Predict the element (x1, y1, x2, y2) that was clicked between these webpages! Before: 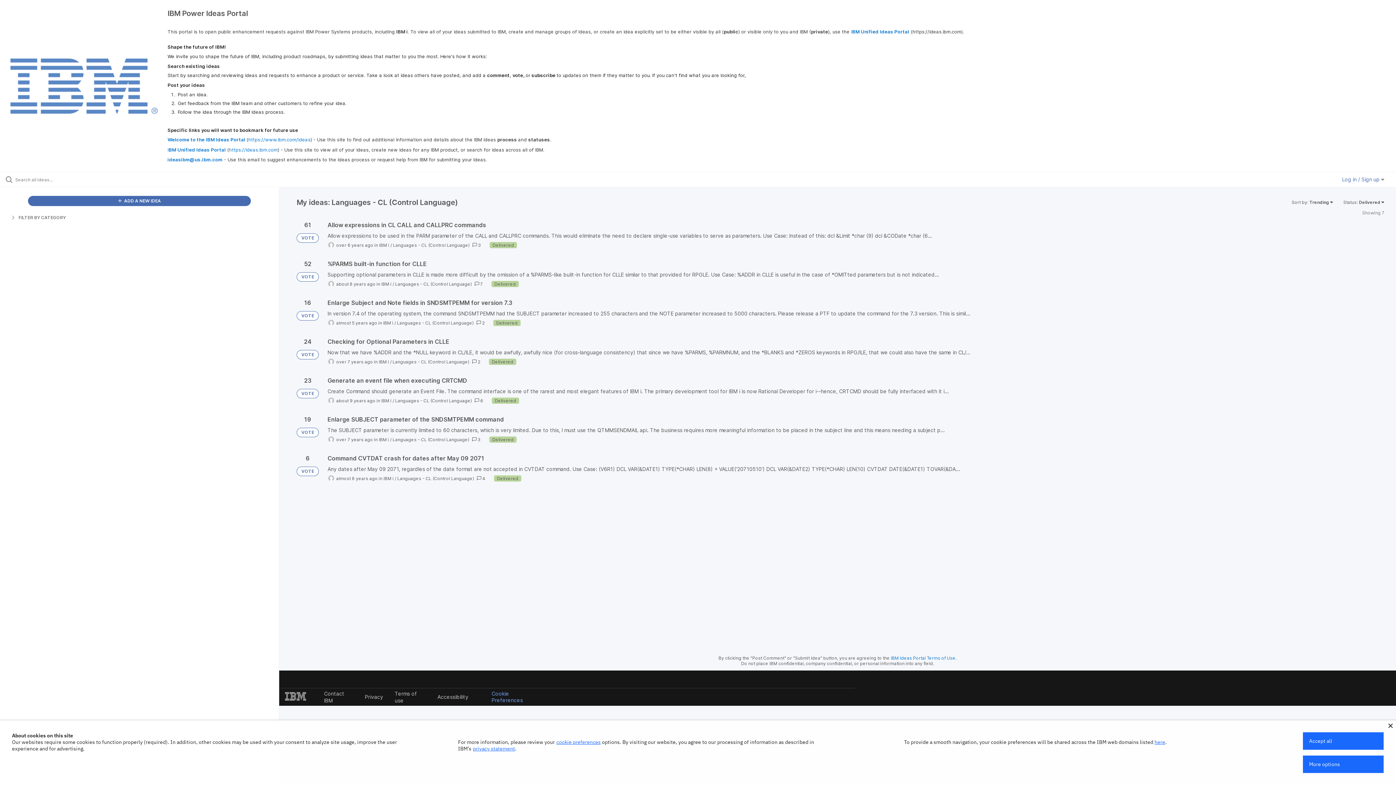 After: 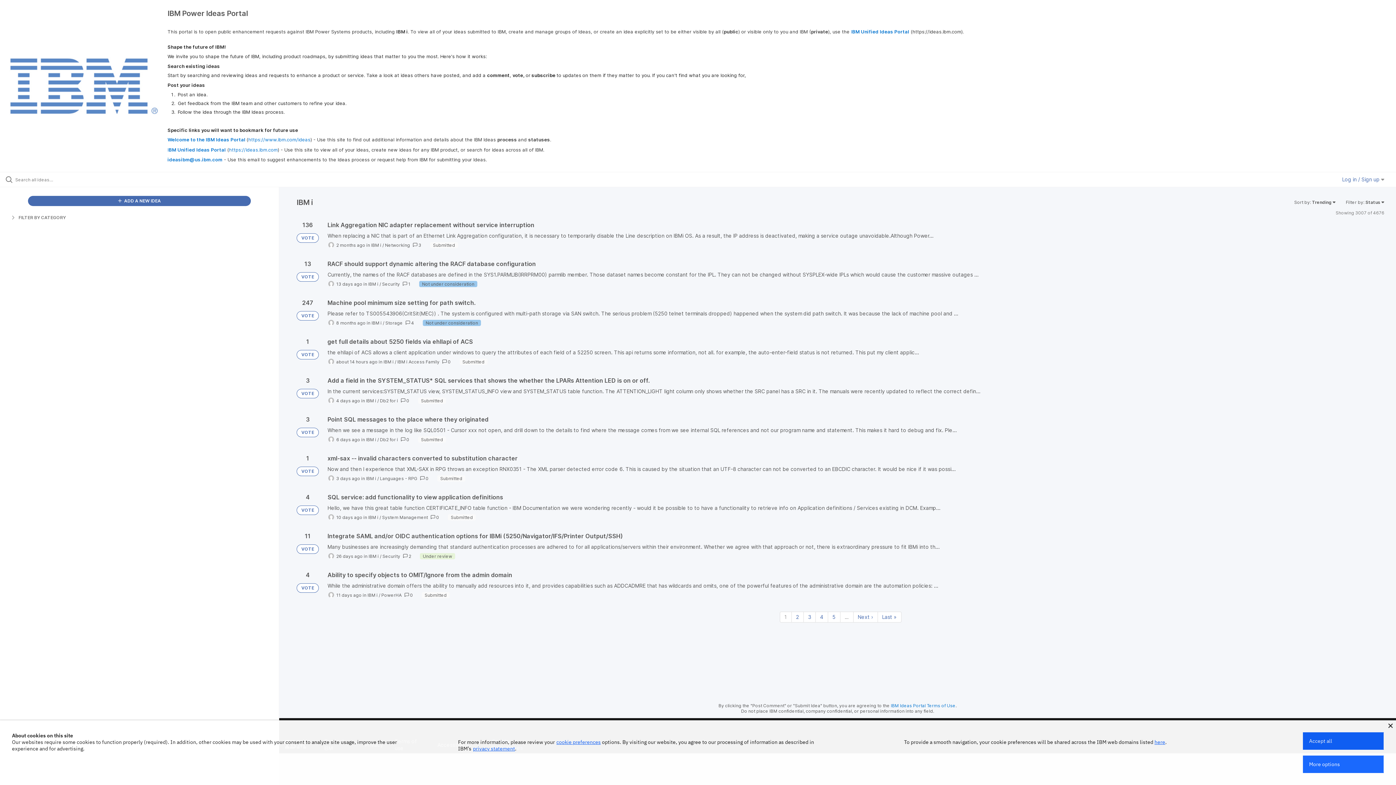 Action: label: IBM i bbox: (381, 281, 391, 286)